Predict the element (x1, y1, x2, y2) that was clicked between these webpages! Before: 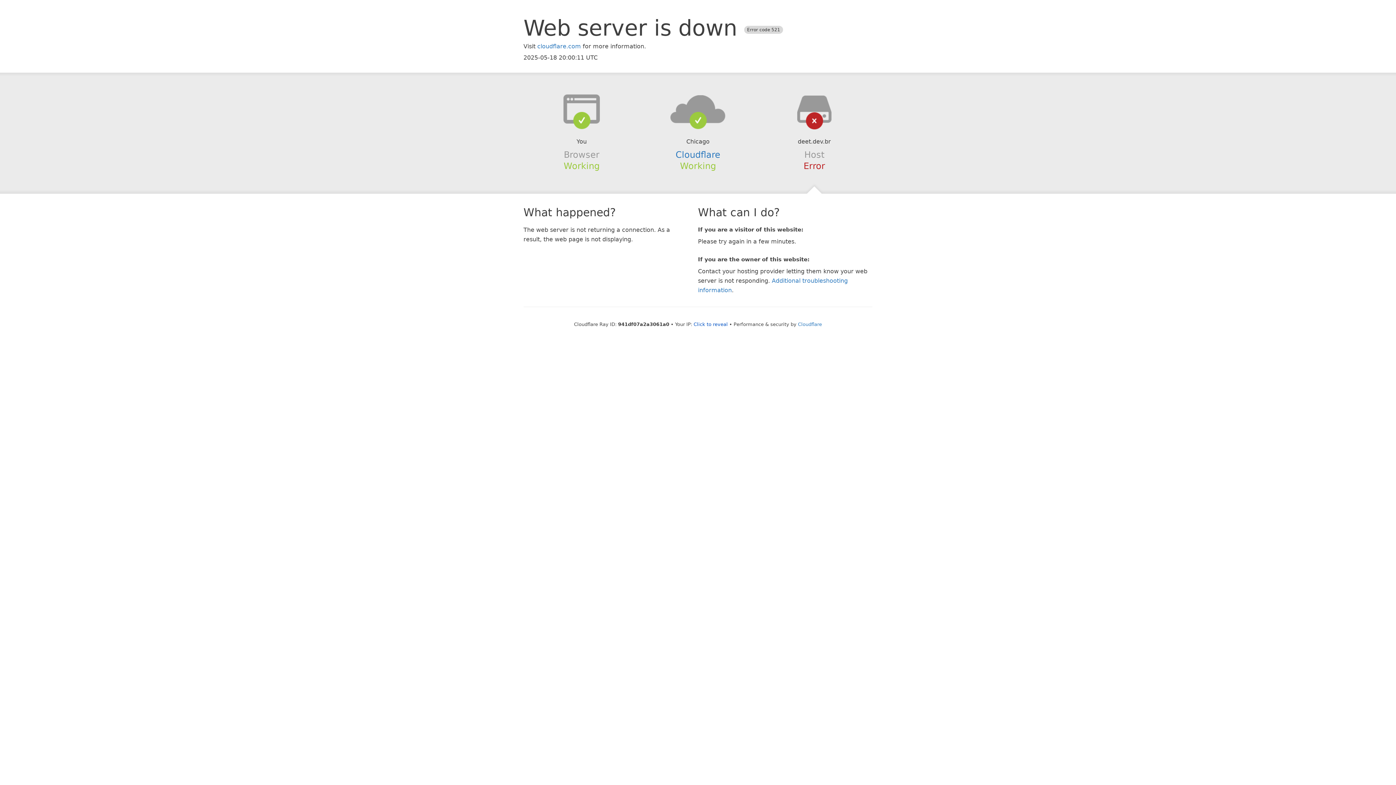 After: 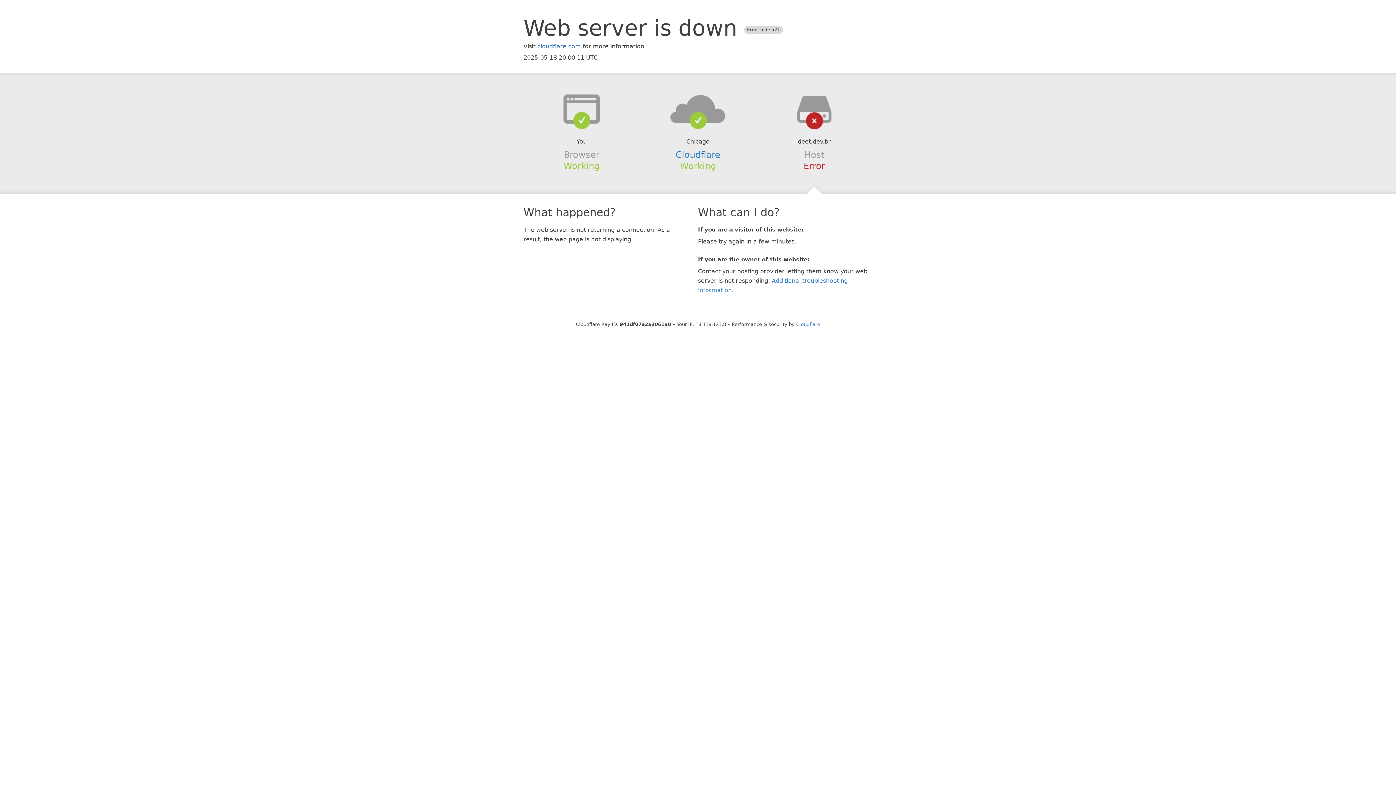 Action: bbox: (693, 321, 728, 327) label: Click to reveal